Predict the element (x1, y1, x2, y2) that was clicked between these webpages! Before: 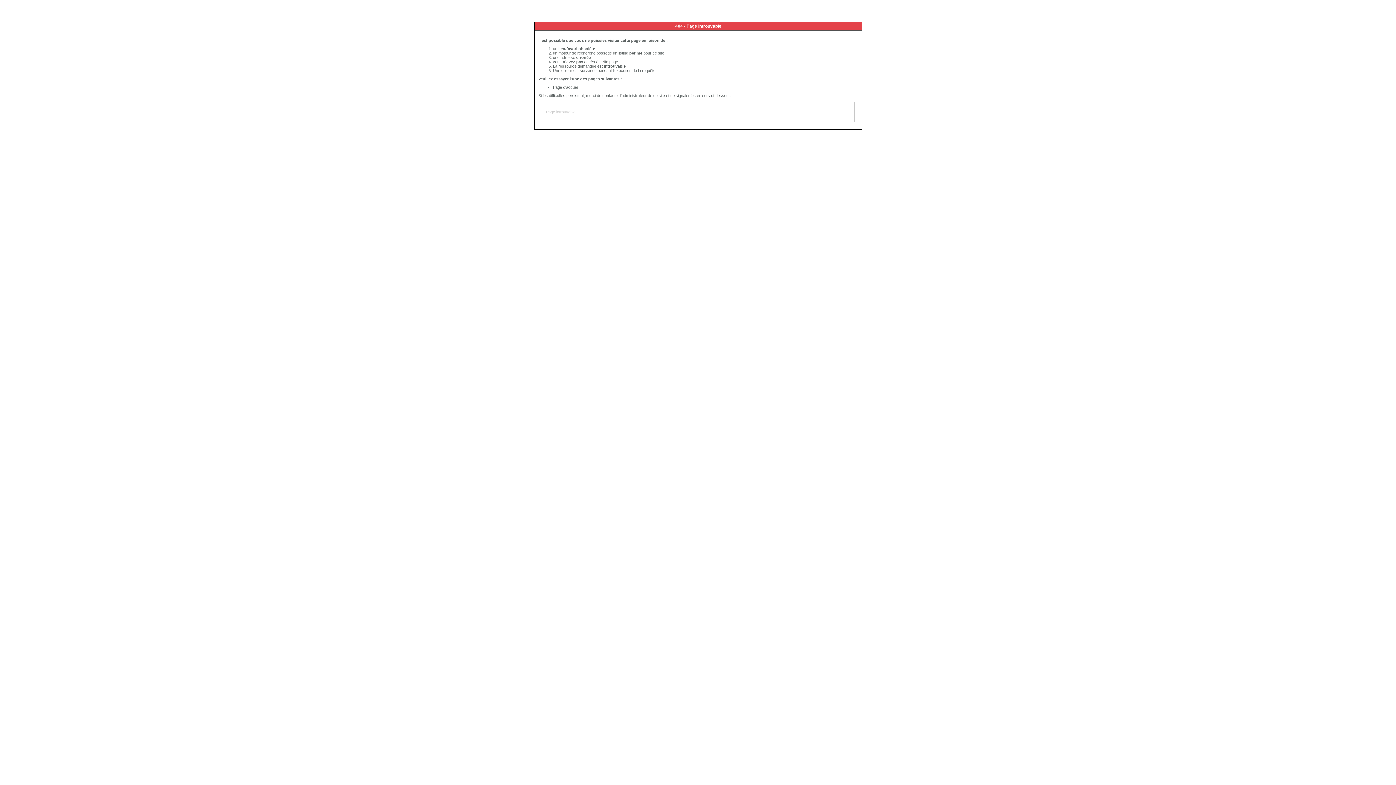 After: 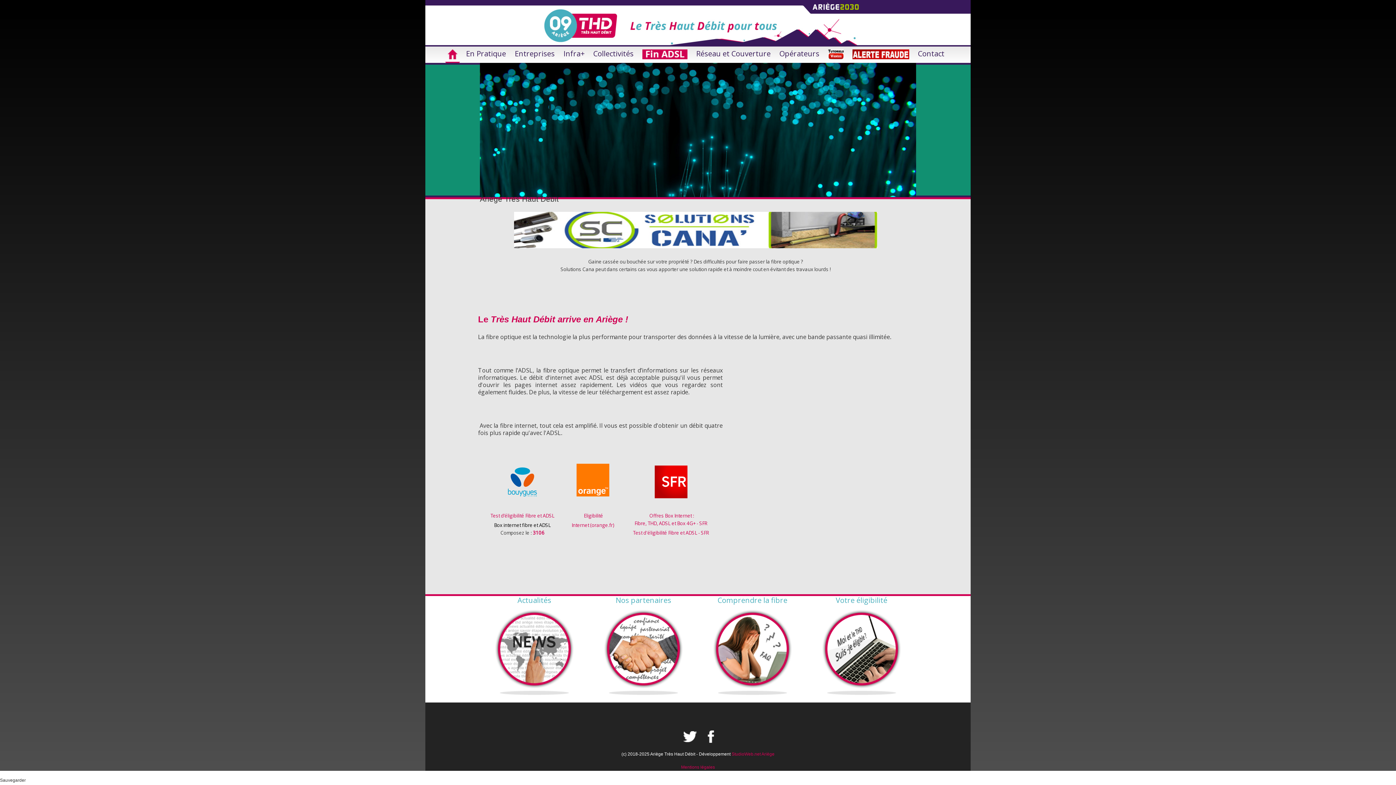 Action: bbox: (553, 85, 578, 89) label: Page d'accueil